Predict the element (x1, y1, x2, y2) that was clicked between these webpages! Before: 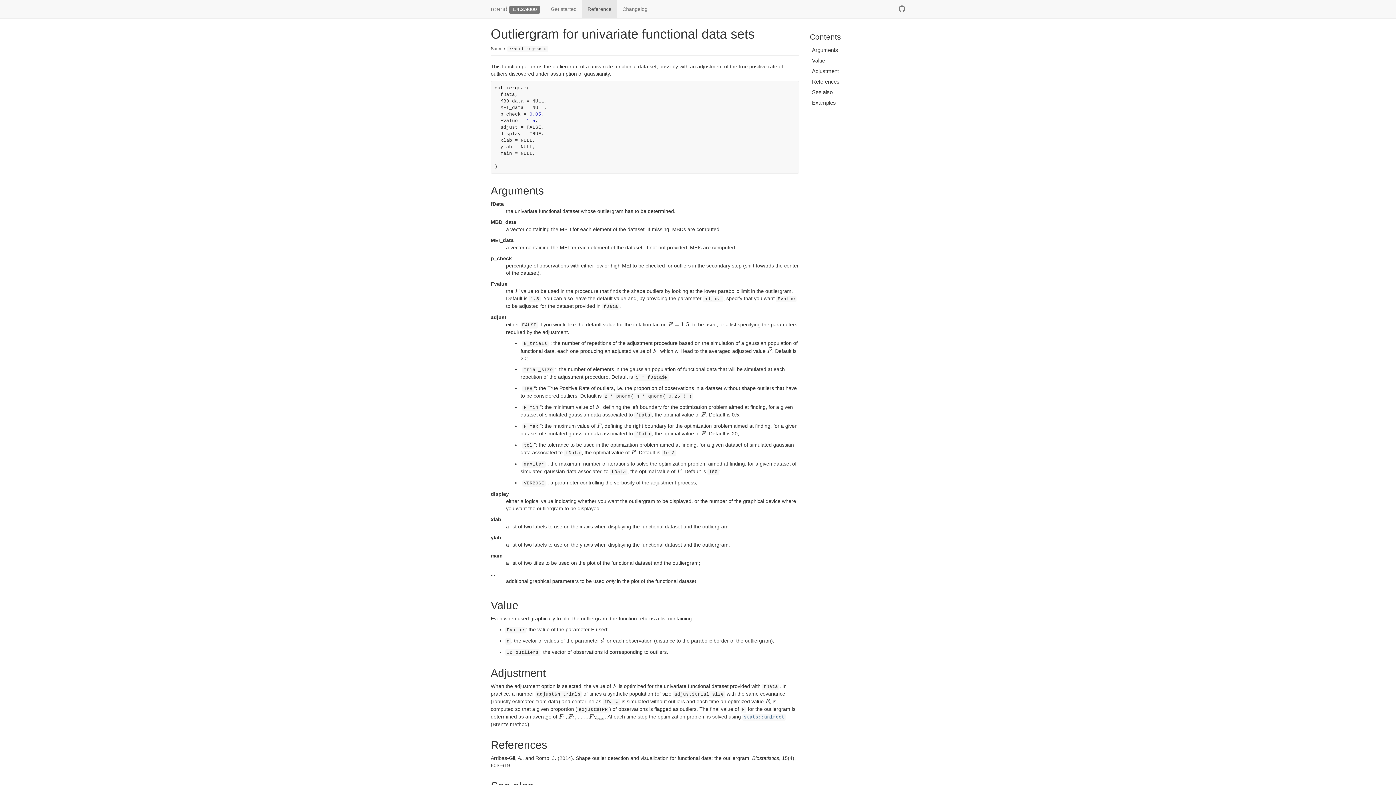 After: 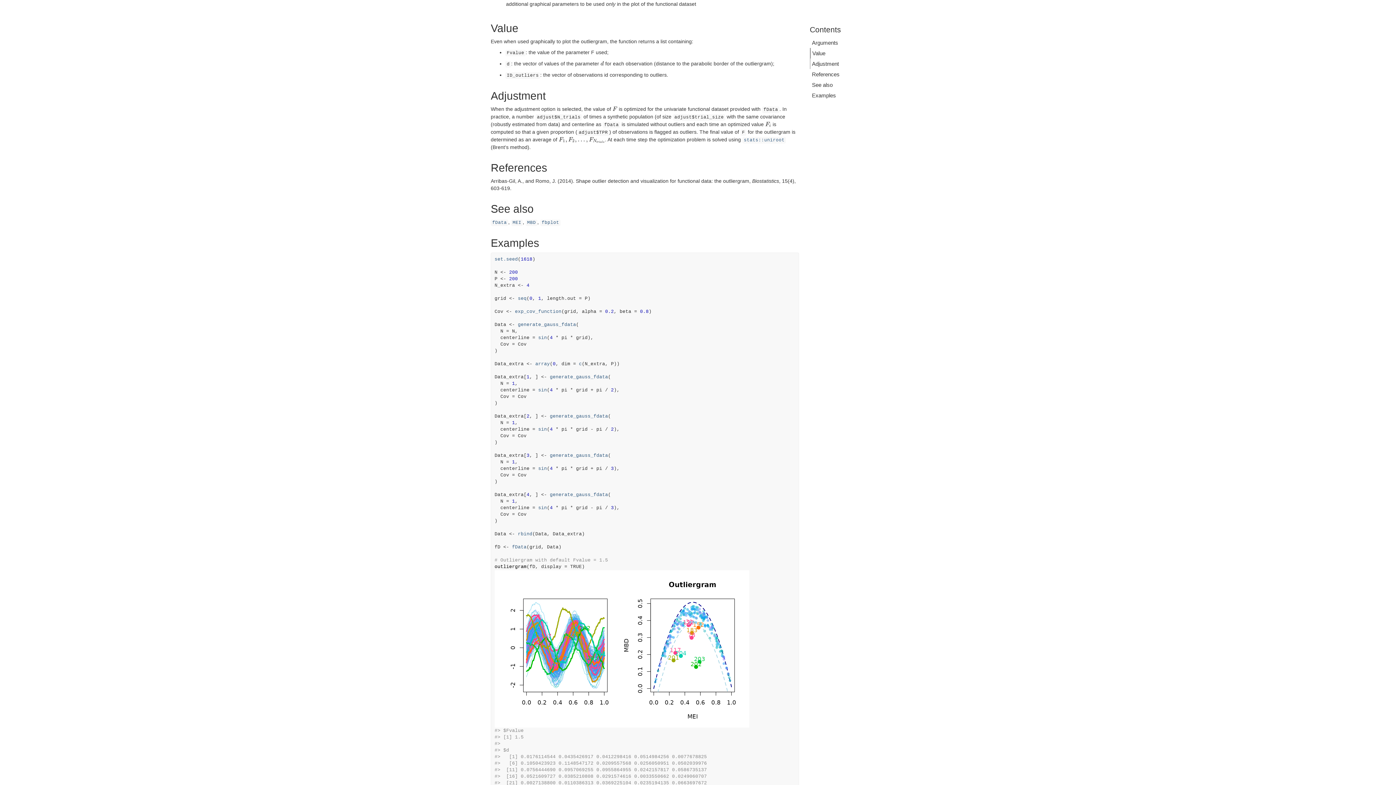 Action: bbox: (810, 55, 905, 65) label: Value